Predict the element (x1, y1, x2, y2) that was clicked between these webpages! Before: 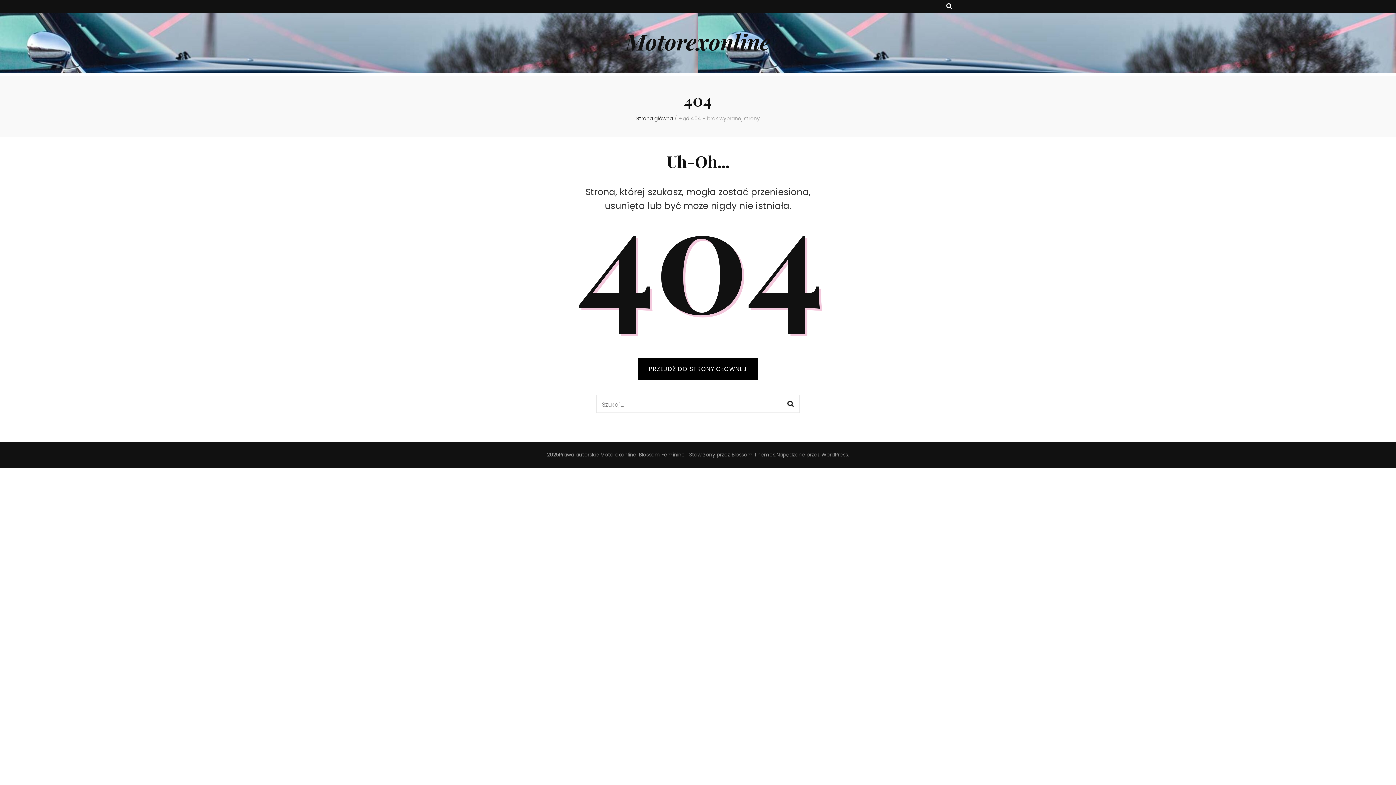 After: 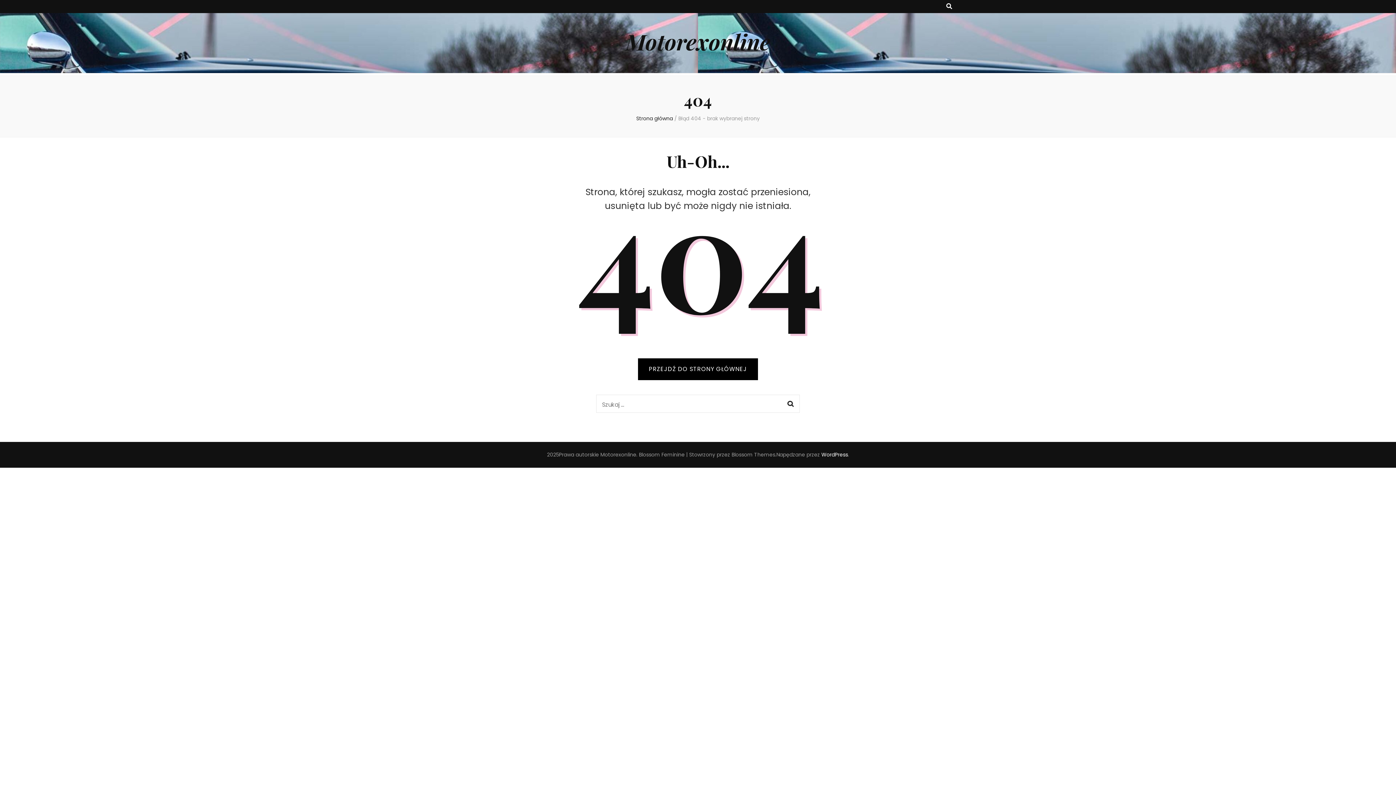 Action: bbox: (821, 451, 848, 458) label: WordPress